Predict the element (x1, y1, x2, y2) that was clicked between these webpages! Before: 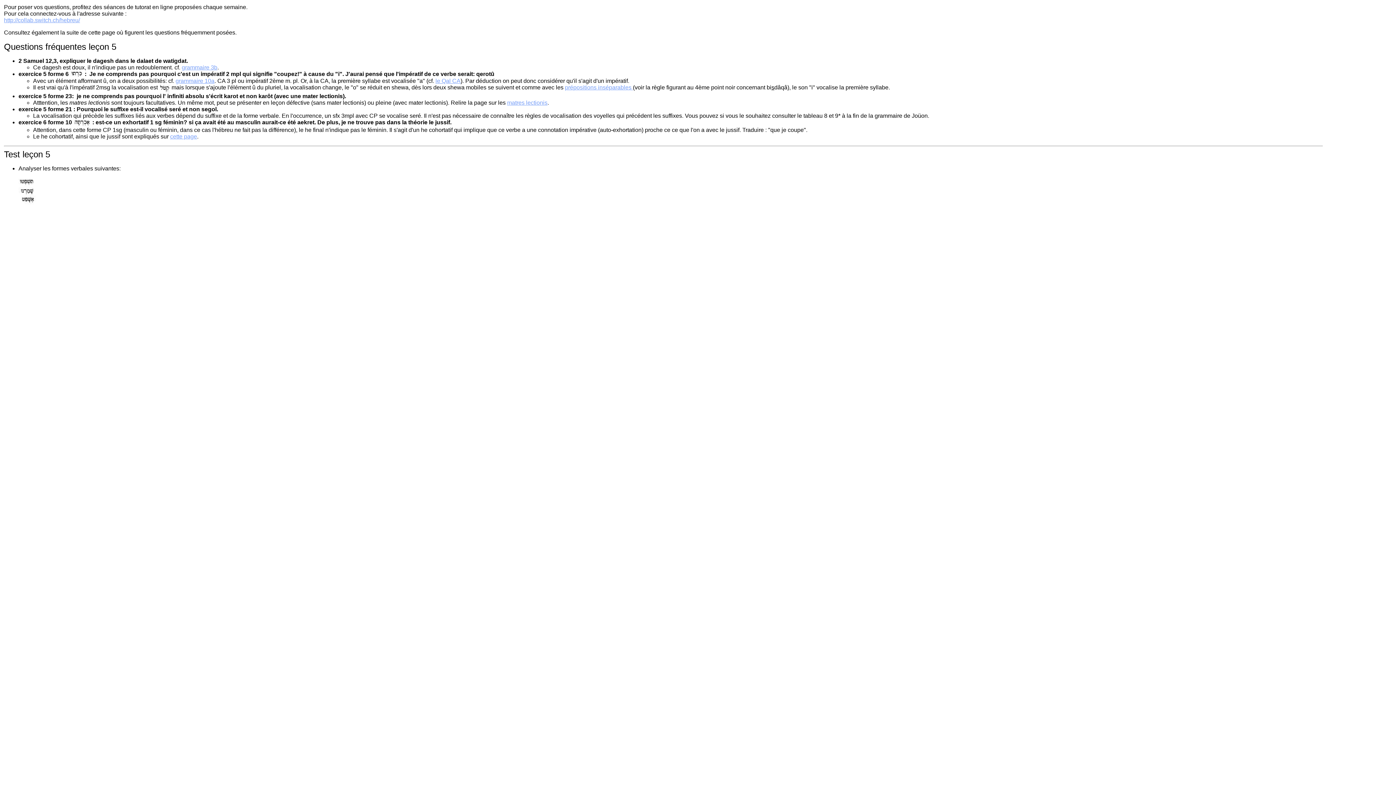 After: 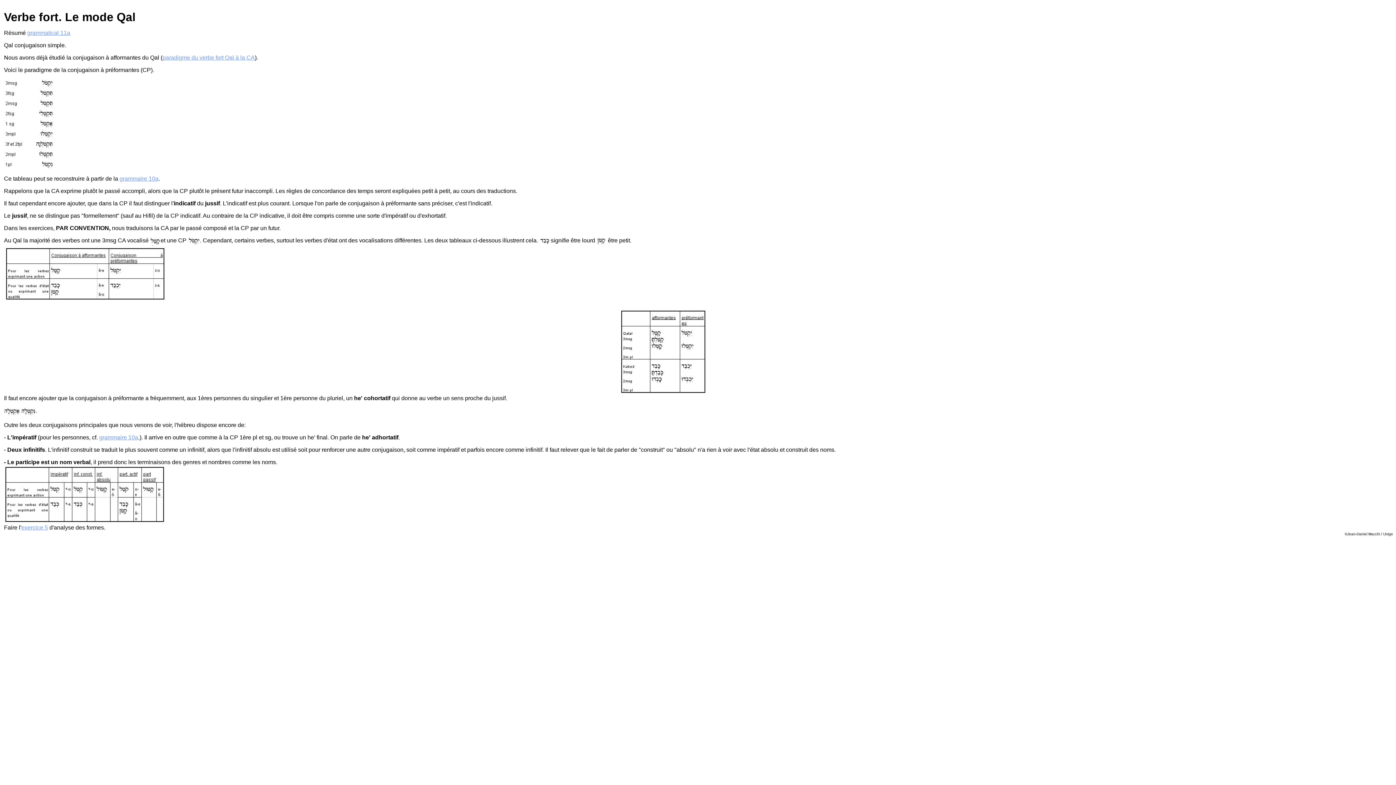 Action: bbox: (170, 133, 197, 139) label: cette page